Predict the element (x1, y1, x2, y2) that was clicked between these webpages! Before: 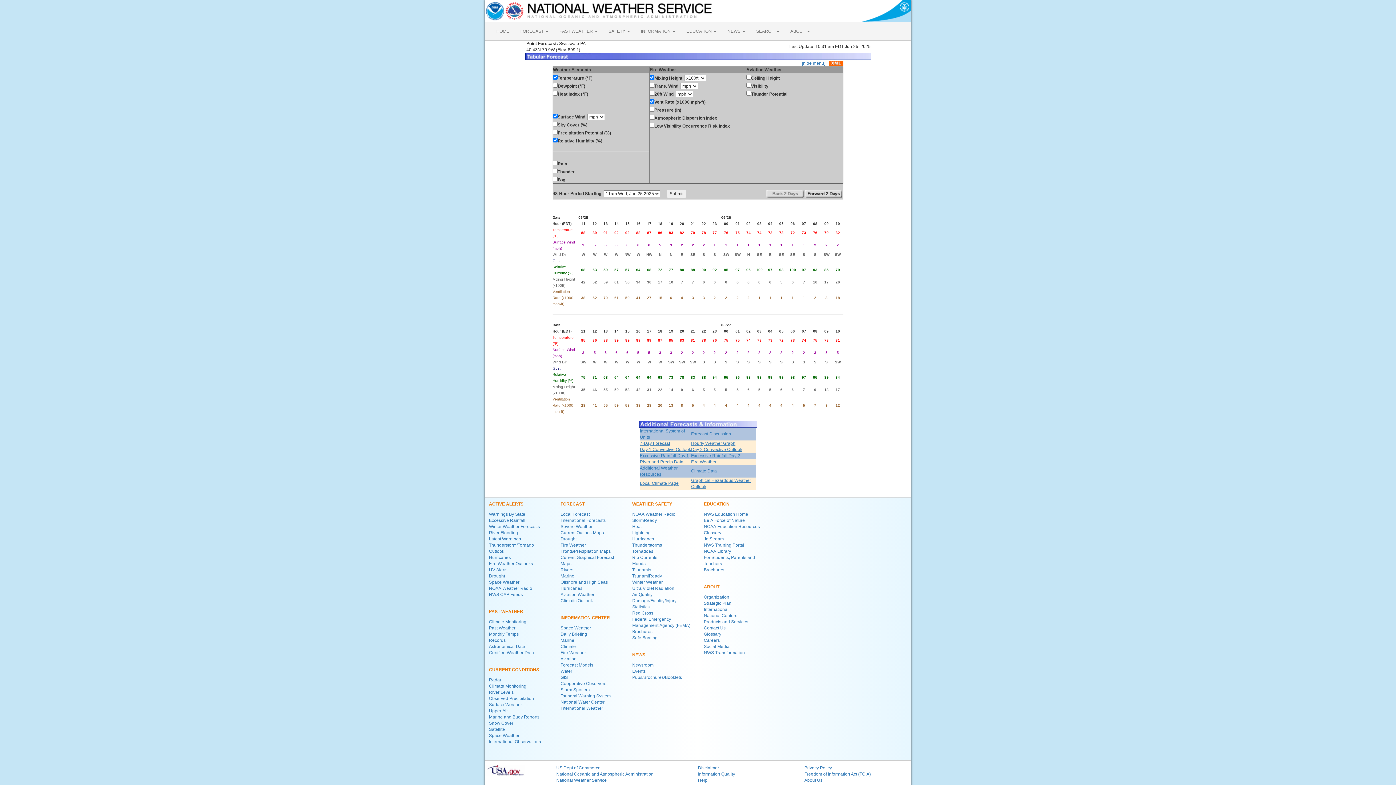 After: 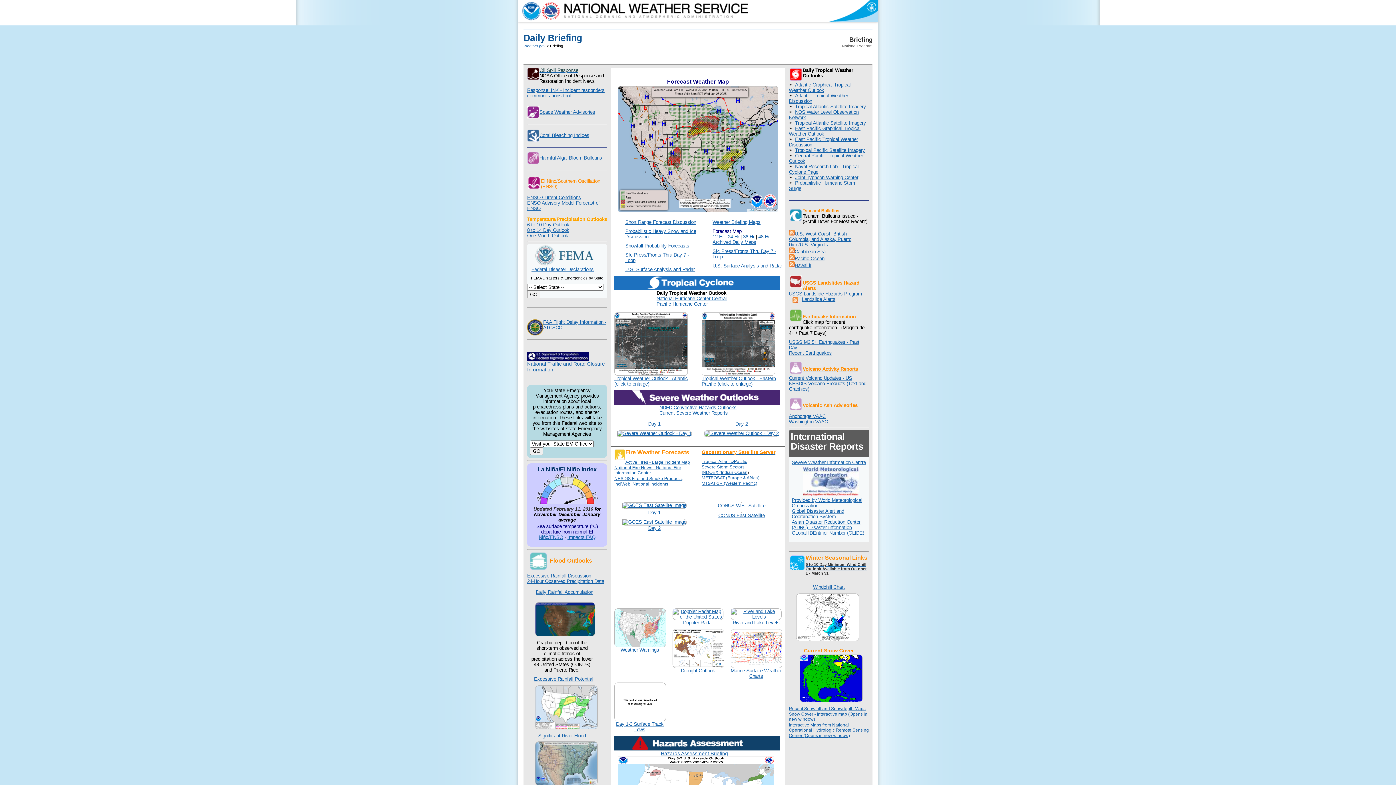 Action: bbox: (560, 632, 587, 637) label: Daily Briefing